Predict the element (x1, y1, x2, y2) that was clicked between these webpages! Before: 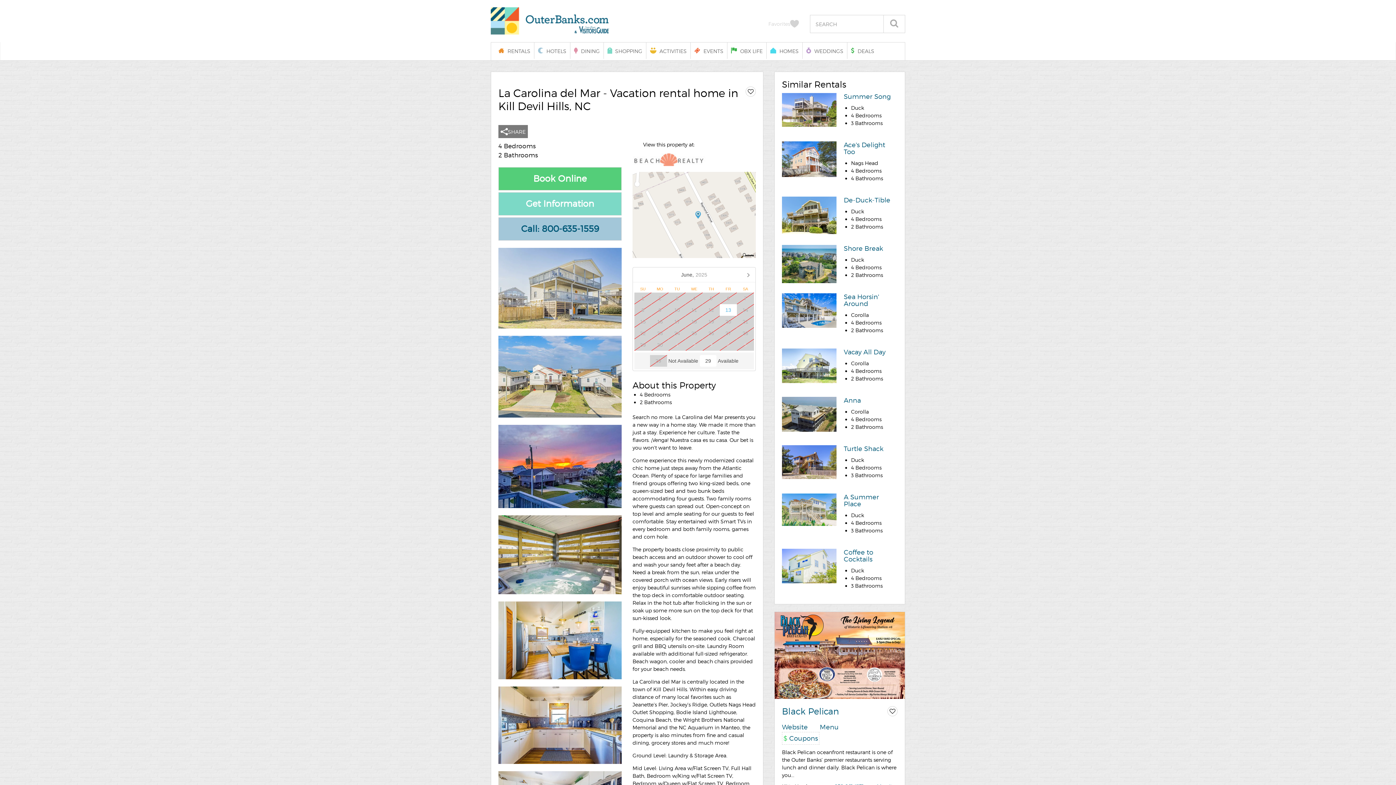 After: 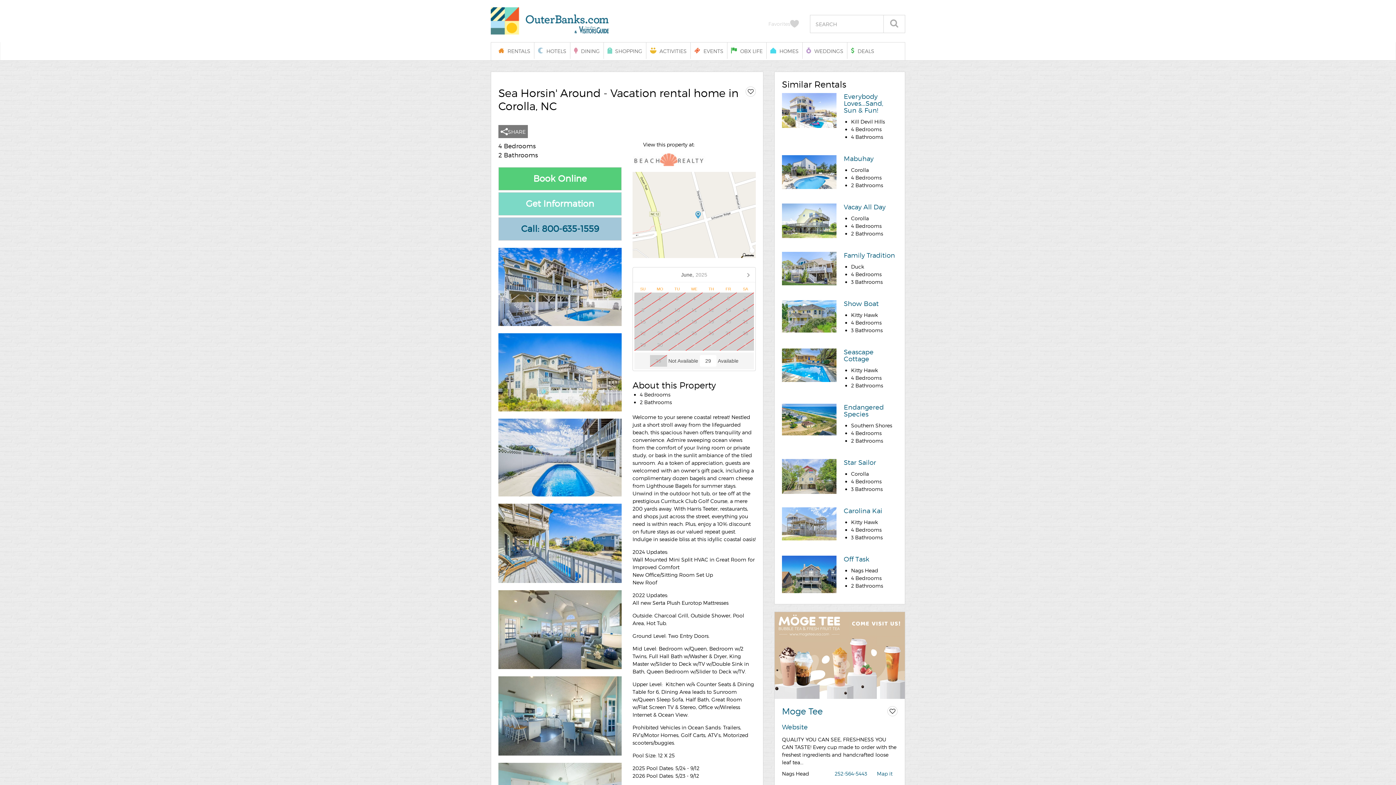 Action: bbox: (844, 293, 879, 307) label: Sea Horsin' Around